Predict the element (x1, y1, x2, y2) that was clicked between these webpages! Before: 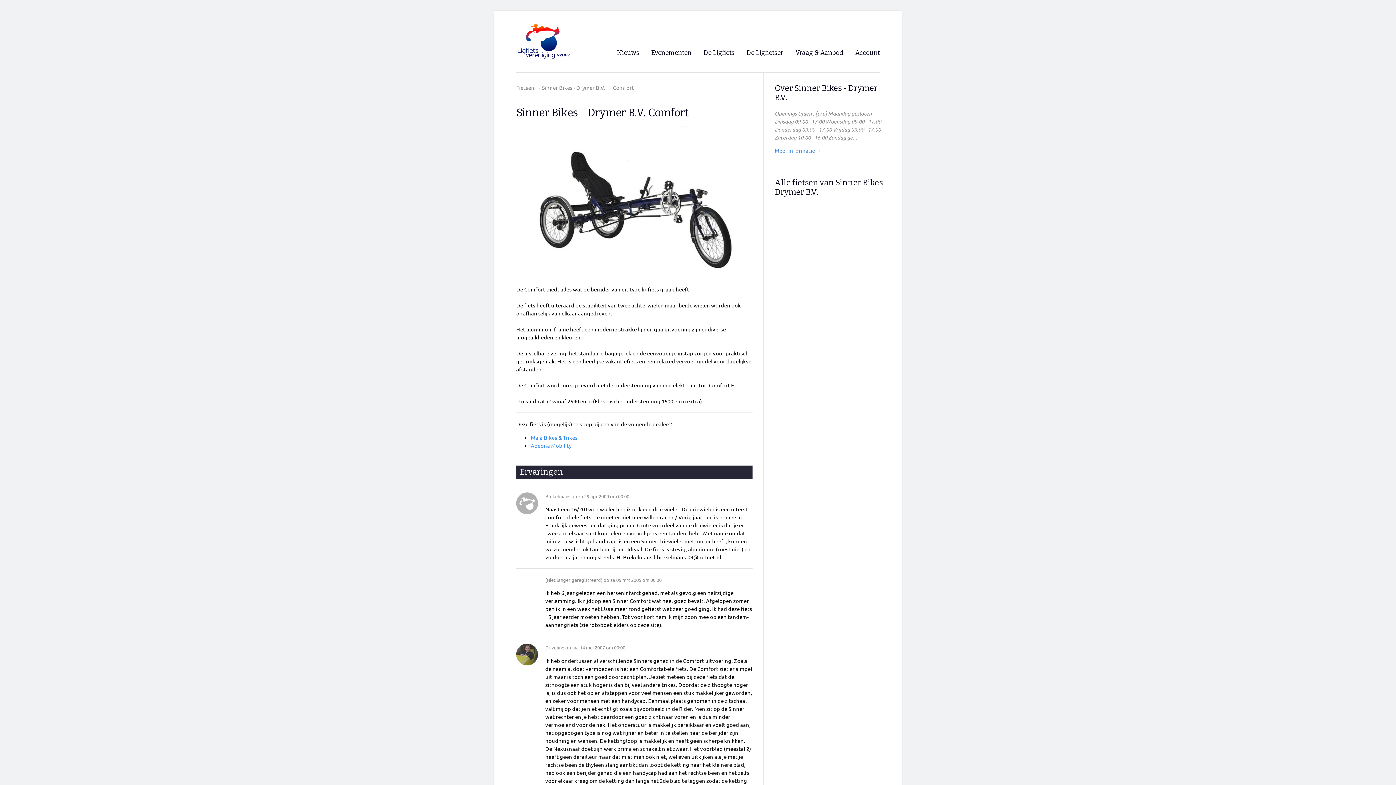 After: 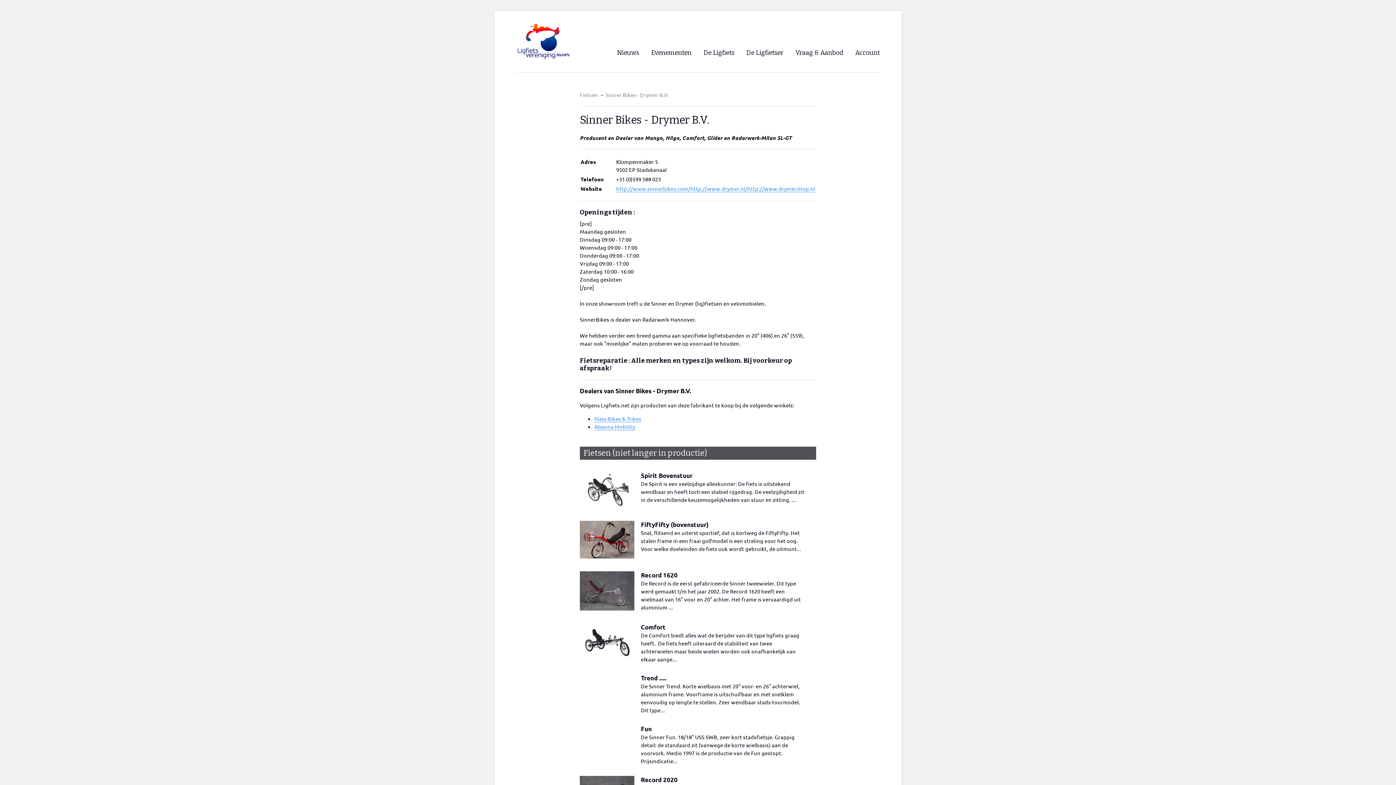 Action: label: Meer informatie → bbox: (774, 147, 821, 154)